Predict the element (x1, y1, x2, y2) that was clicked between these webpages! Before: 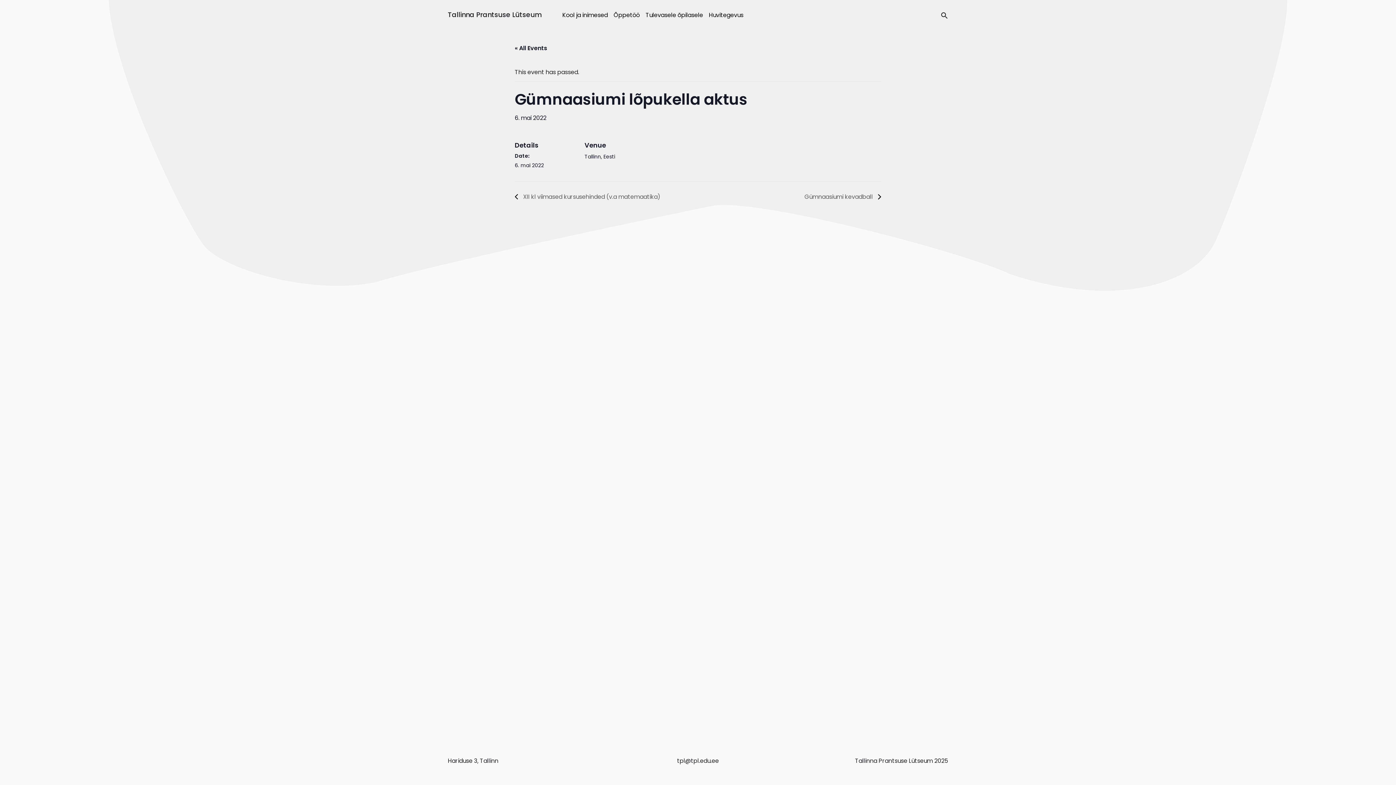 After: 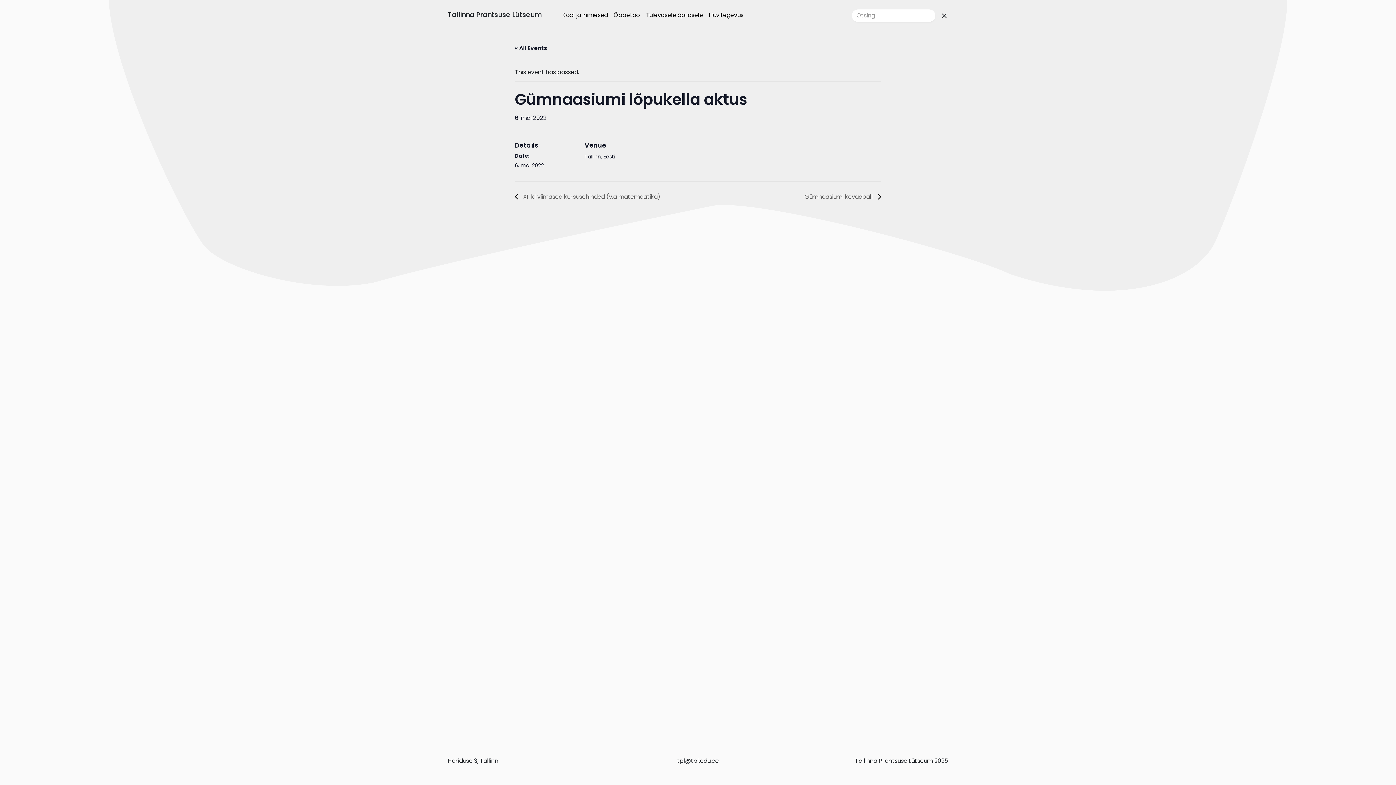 Action: bbox: (941, 10, 948, 20)